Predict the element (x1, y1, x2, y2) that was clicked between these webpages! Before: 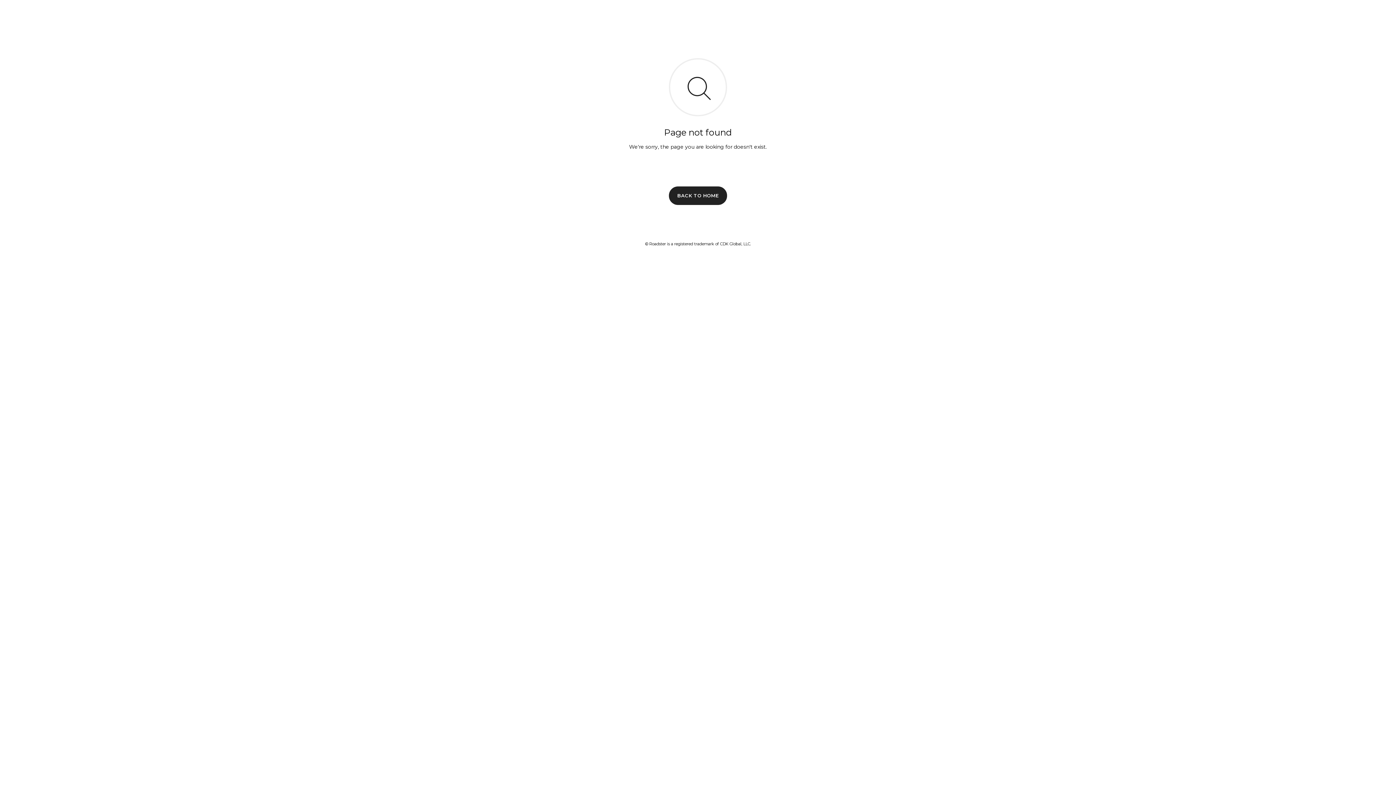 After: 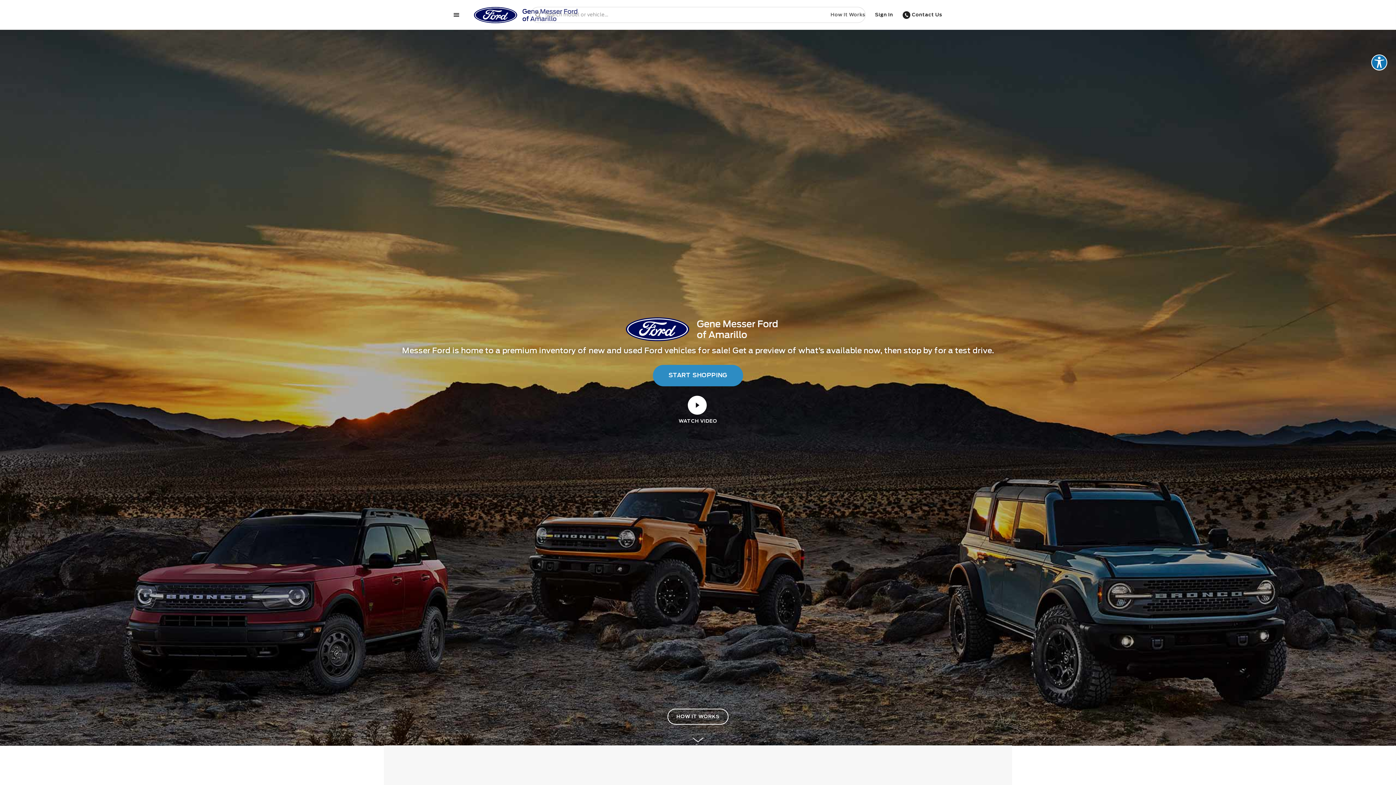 Action: bbox: (669, 186, 727, 204) label: BACK TO HOME